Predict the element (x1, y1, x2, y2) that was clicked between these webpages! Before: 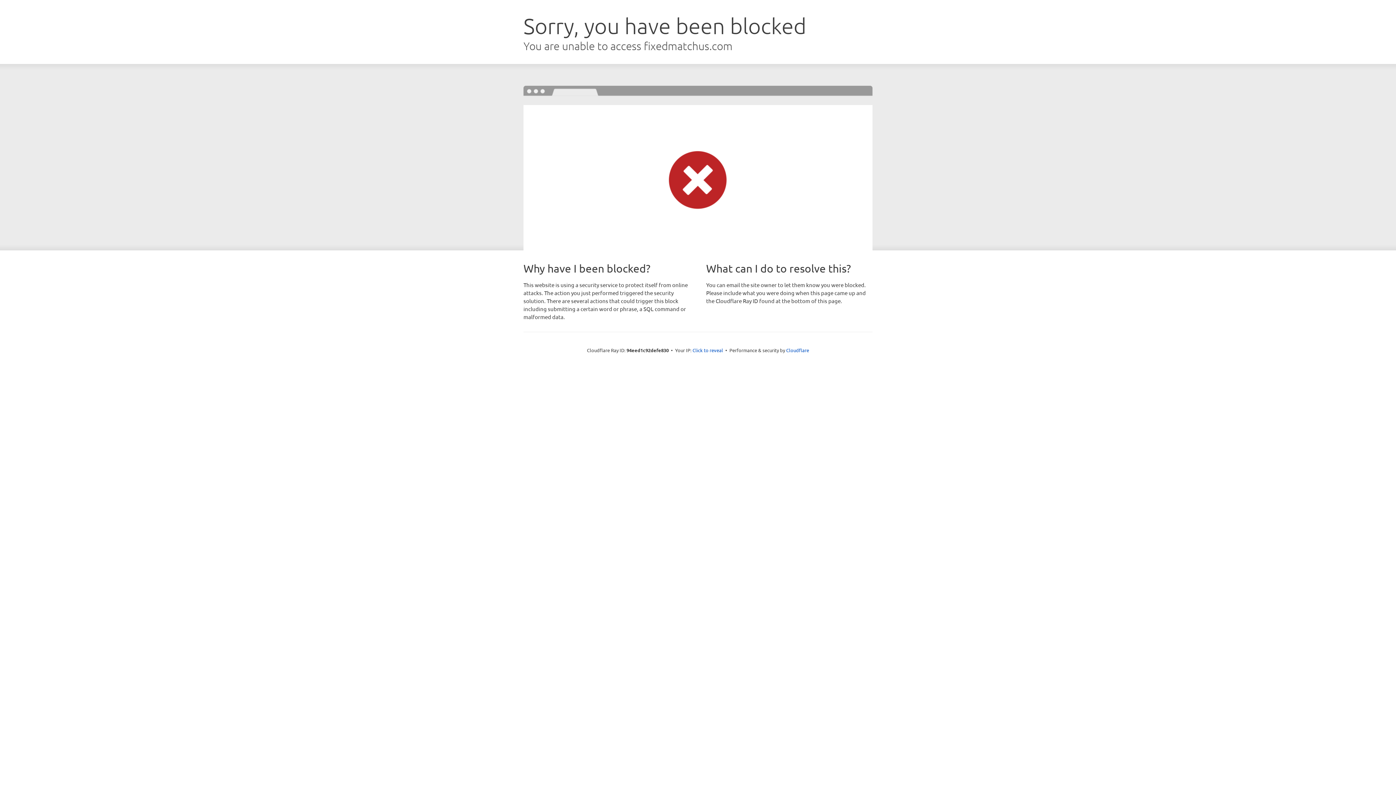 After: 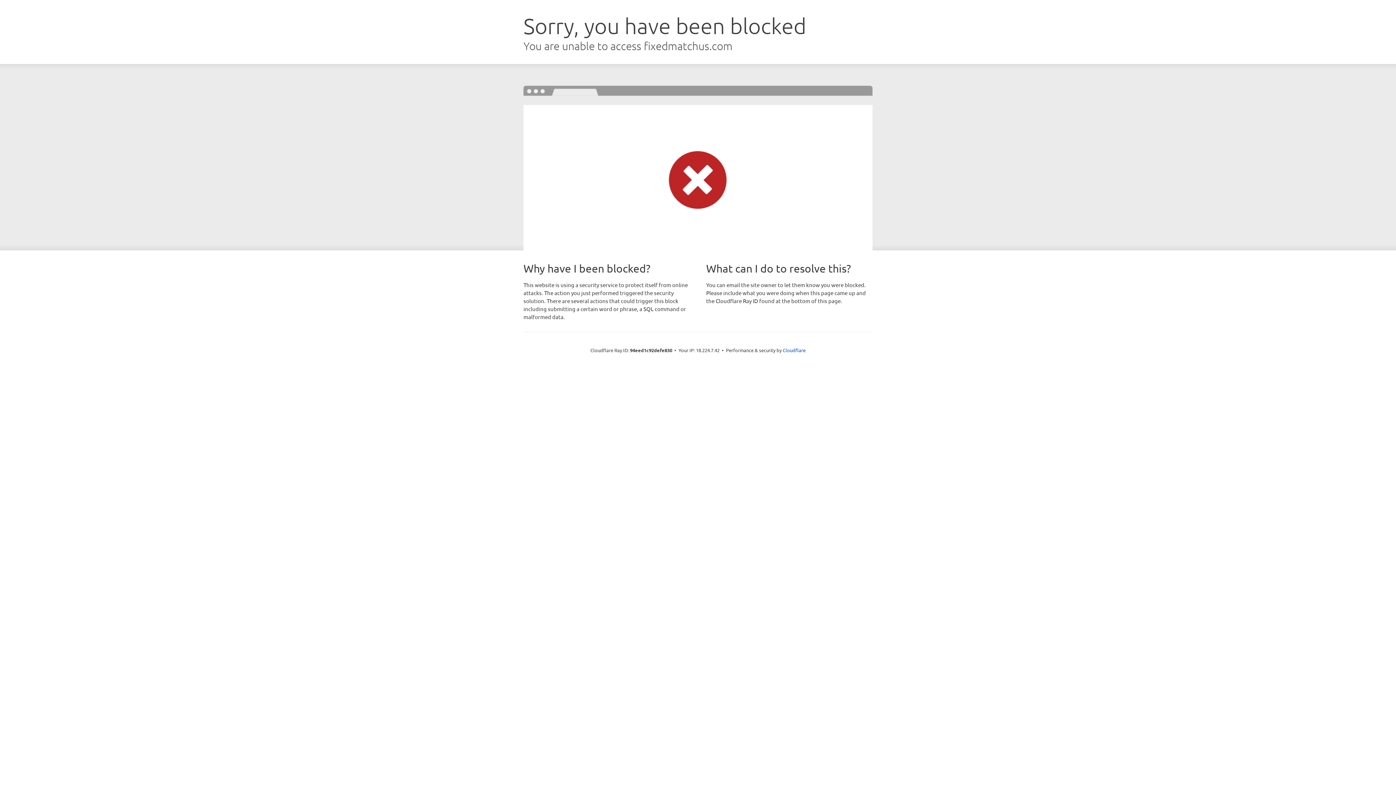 Action: label: Click to reveal bbox: (692, 346, 723, 353)